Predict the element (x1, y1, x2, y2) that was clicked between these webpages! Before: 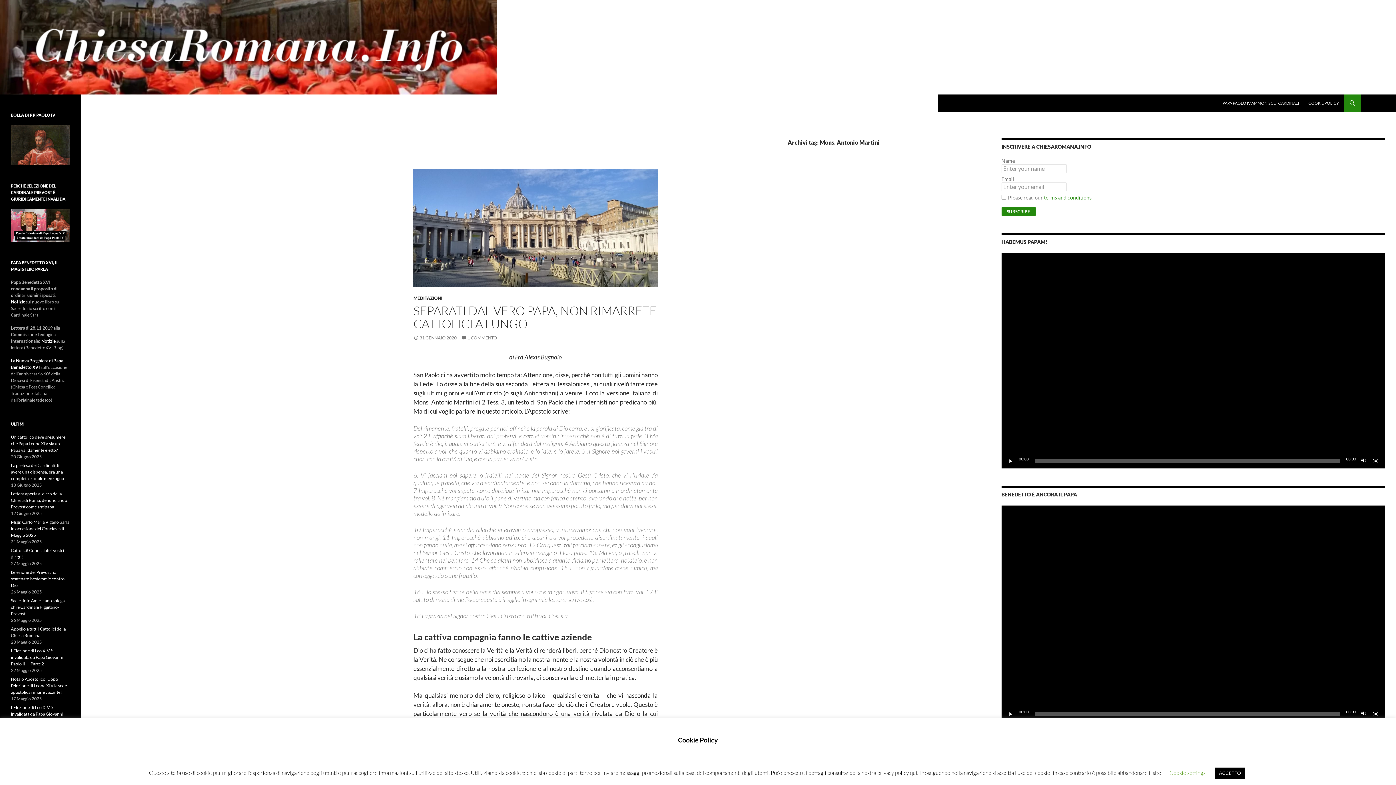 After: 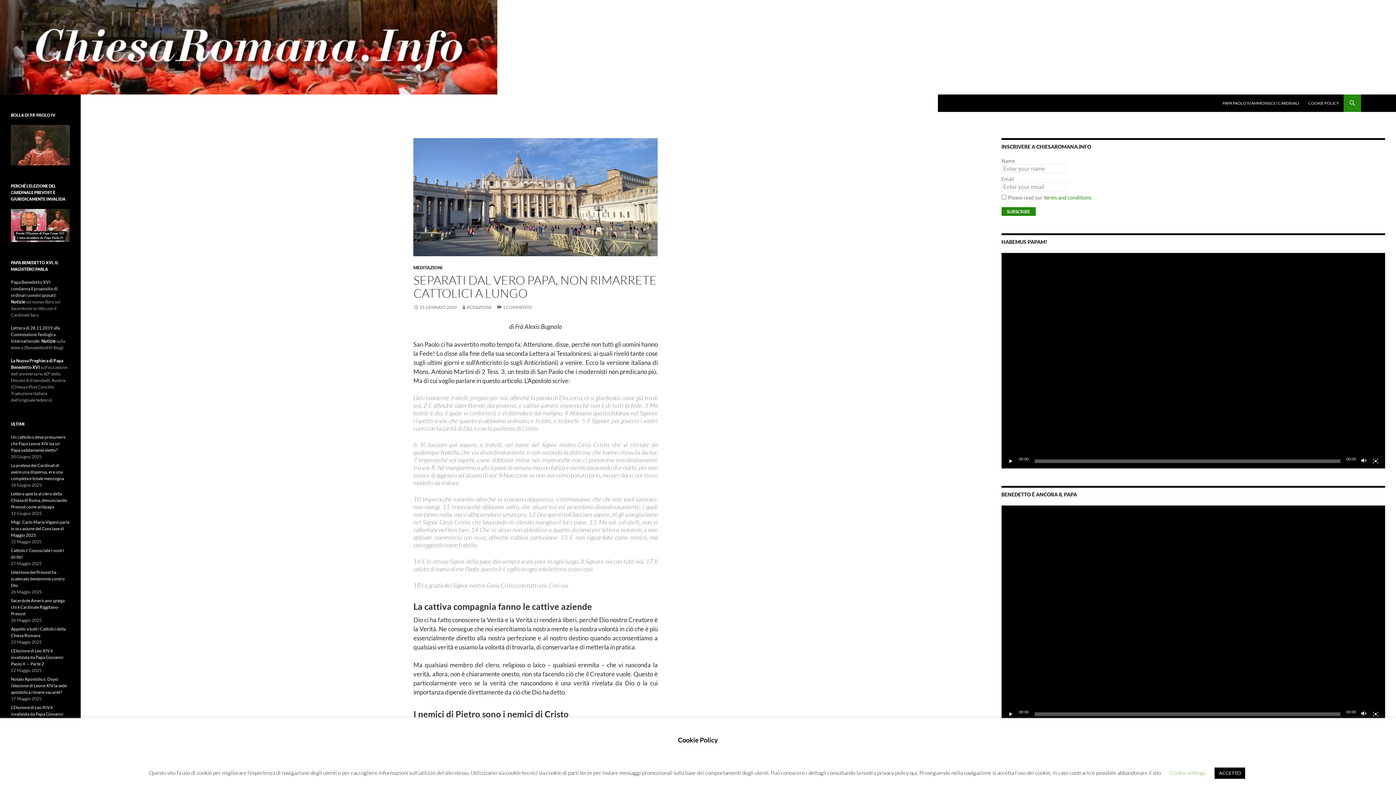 Action: bbox: (413, 303, 656, 331) label: SEPARATI DAL VERO PAPA, NON RIMARRETE CATTOLICI A LUNGO